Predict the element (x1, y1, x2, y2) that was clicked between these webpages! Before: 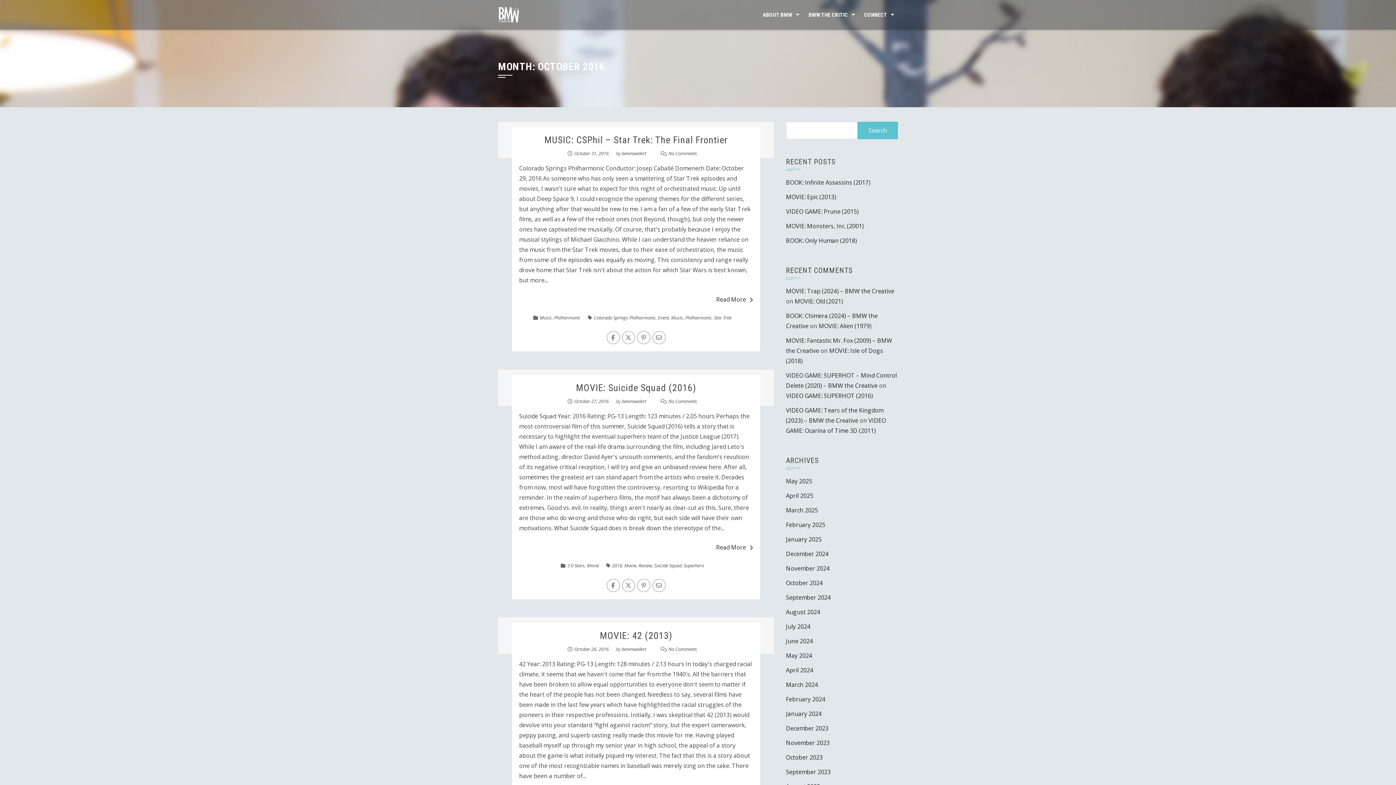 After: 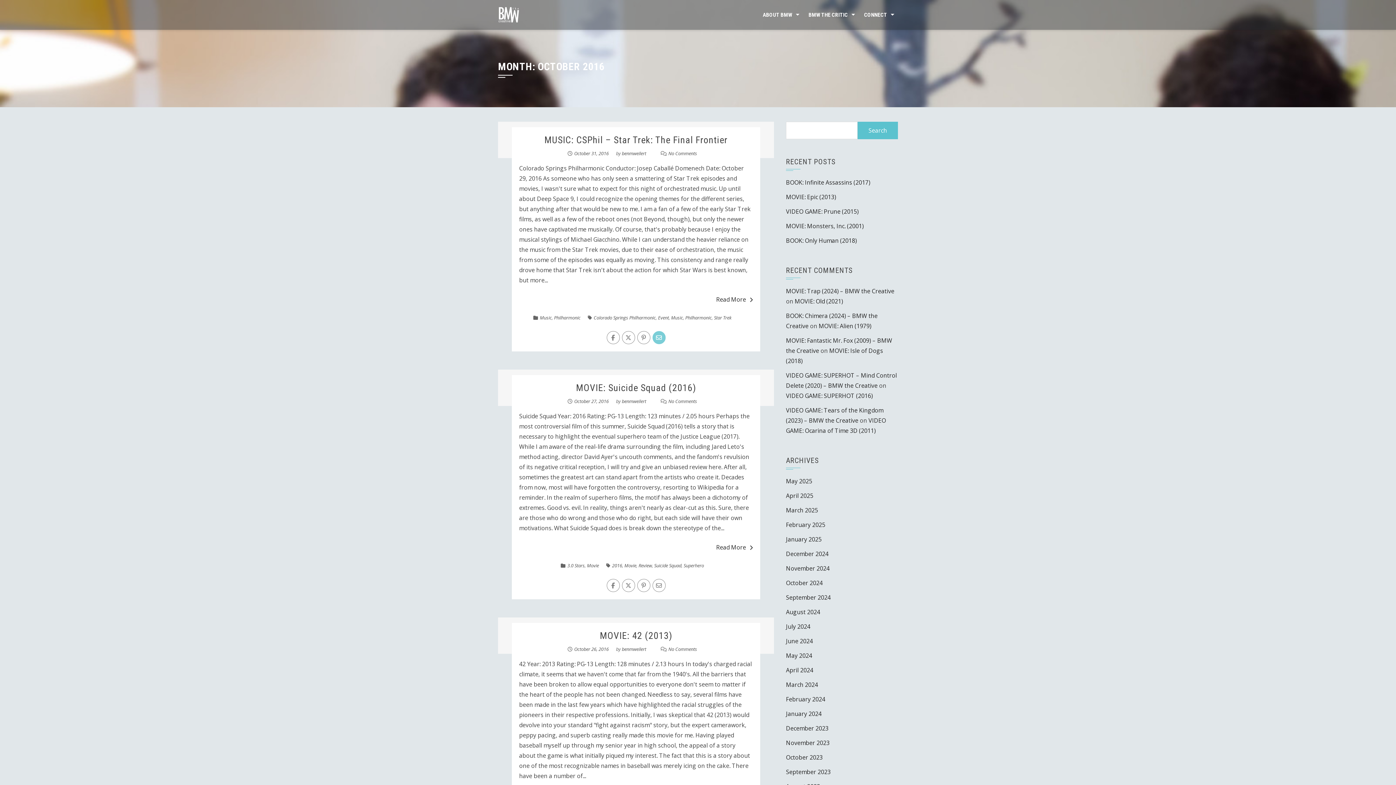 Action: bbox: (652, 331, 665, 344)